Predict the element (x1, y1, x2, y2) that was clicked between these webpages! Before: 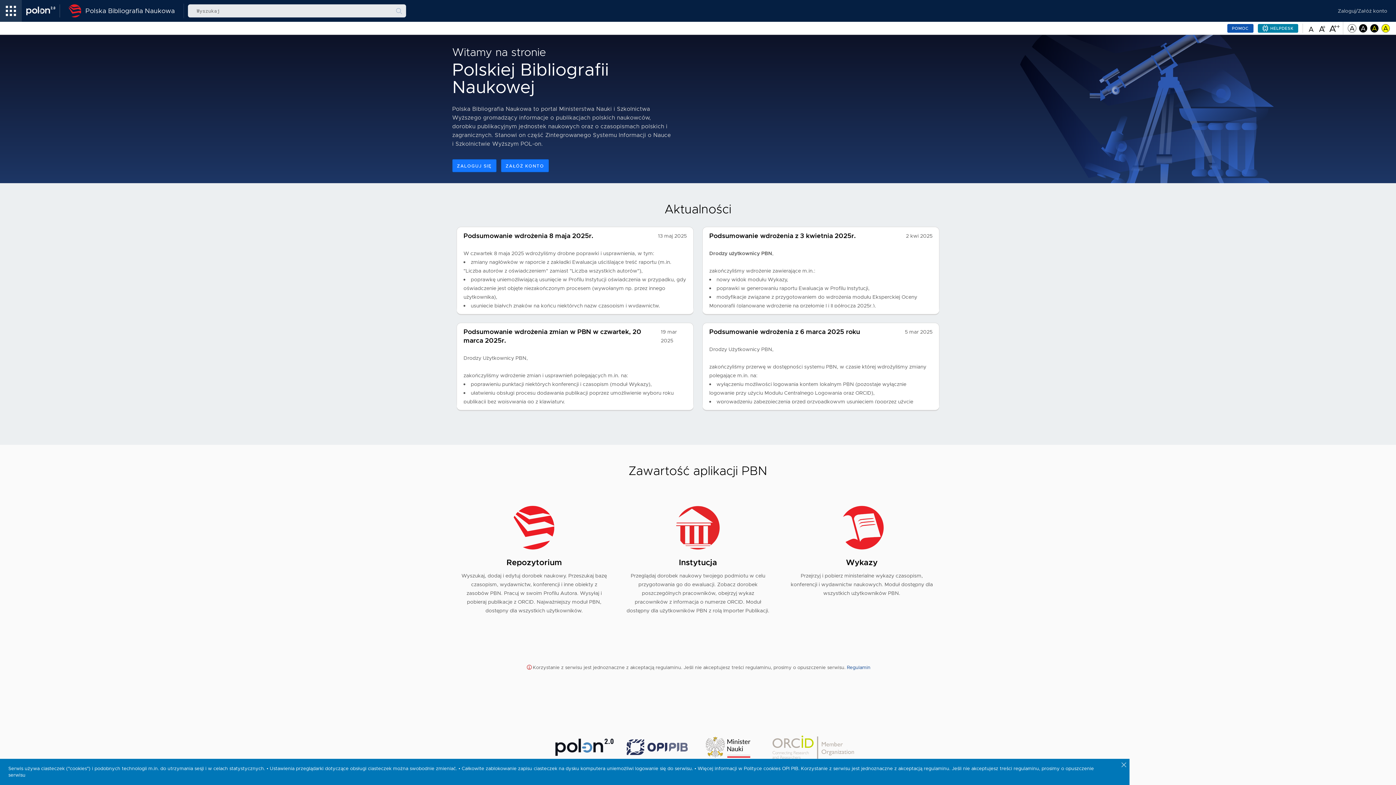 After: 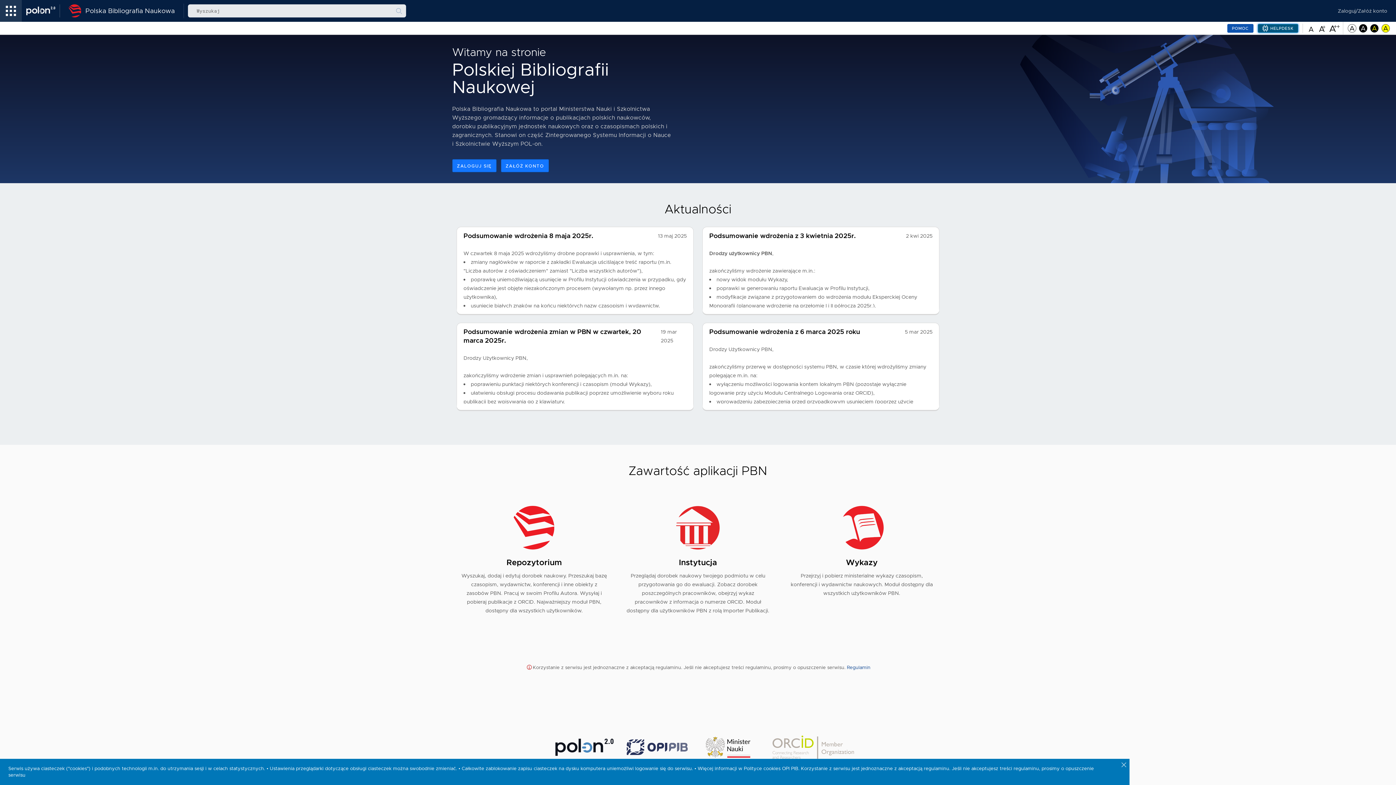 Action: bbox: (1258, 24, 1298, 32) label: Helpdesk – pomoc – link prowadzi do strony zewnętrznej i otwiera się w nowej karcie